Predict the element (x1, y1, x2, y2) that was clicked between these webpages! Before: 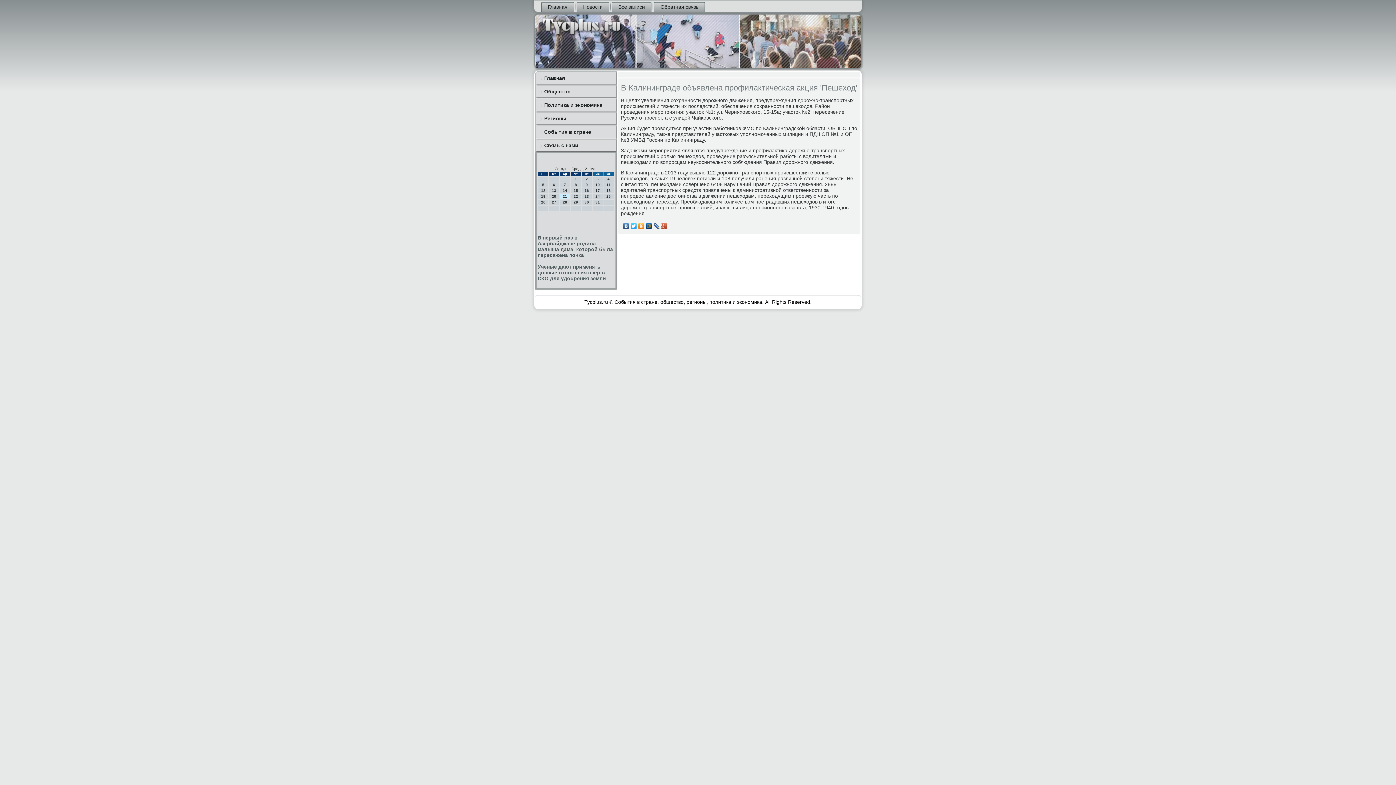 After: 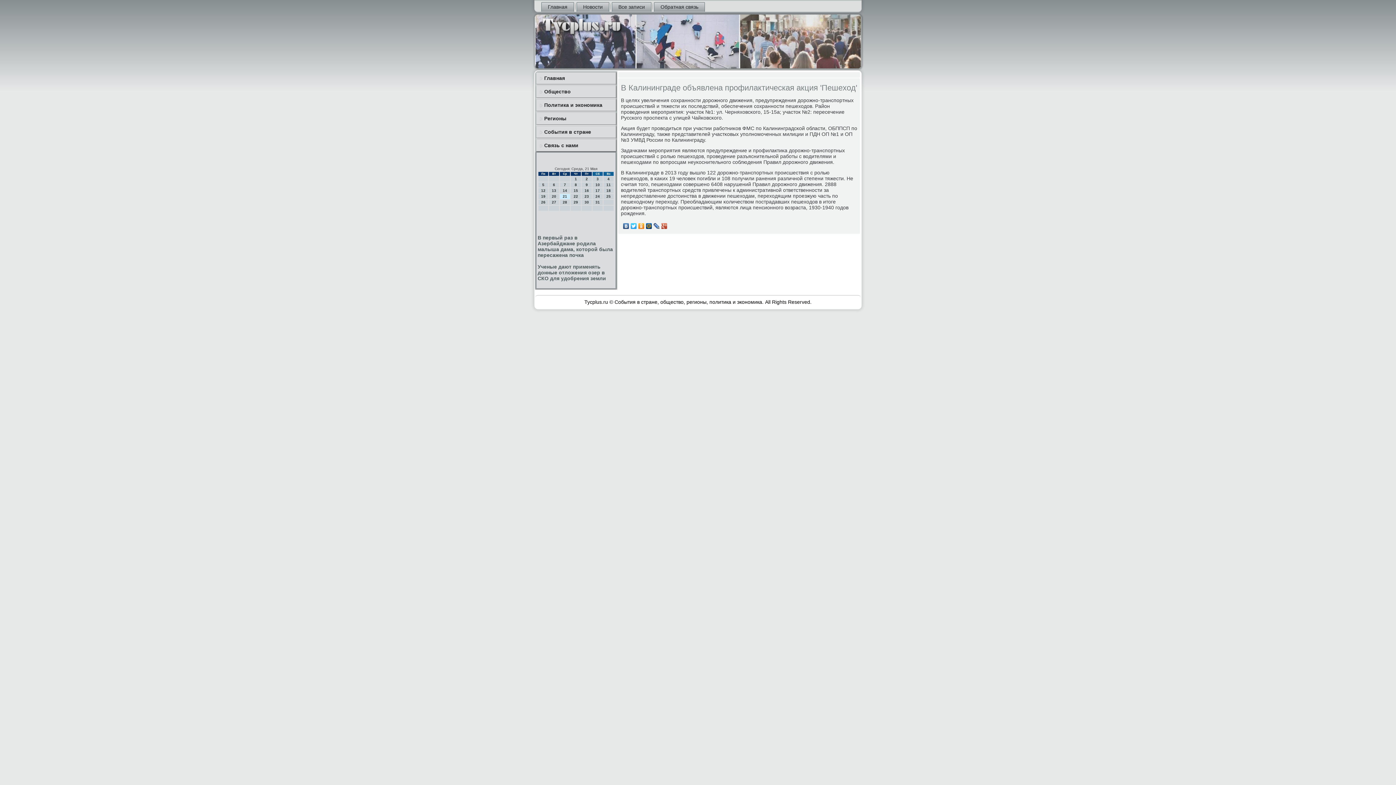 Action: bbox: (645, 221, 653, 230)